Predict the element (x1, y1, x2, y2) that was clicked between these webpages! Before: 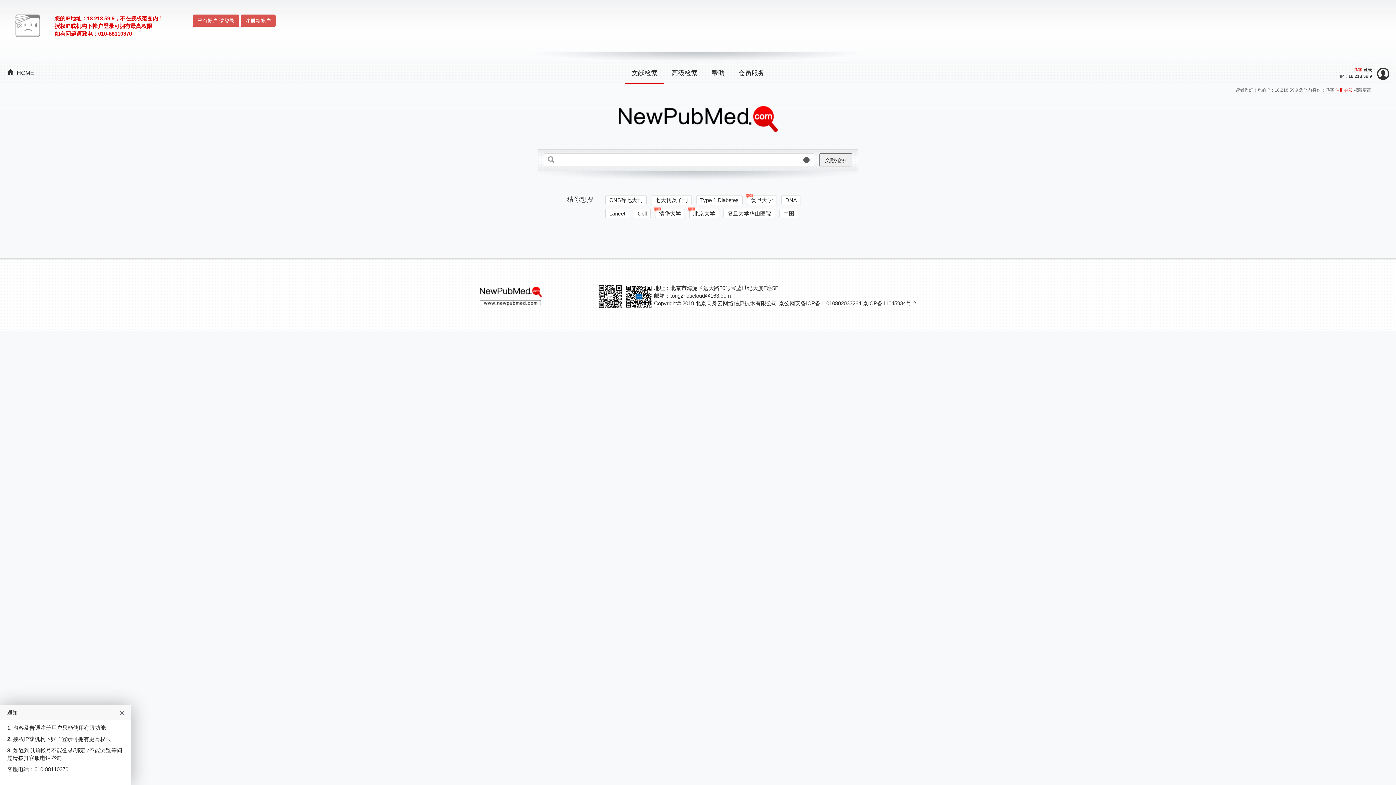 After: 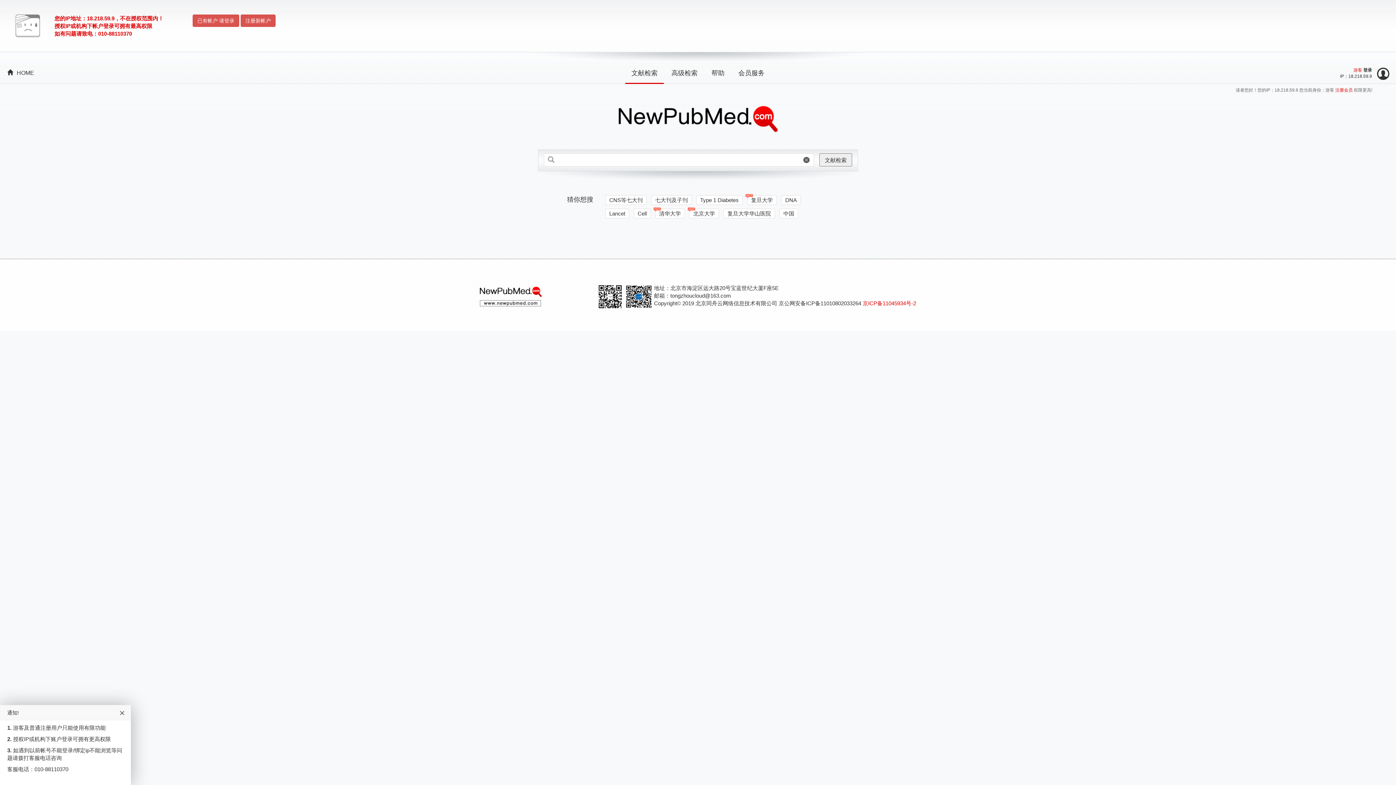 Action: label: 京ICP备11045934号-2 bbox: (862, 300, 916, 306)